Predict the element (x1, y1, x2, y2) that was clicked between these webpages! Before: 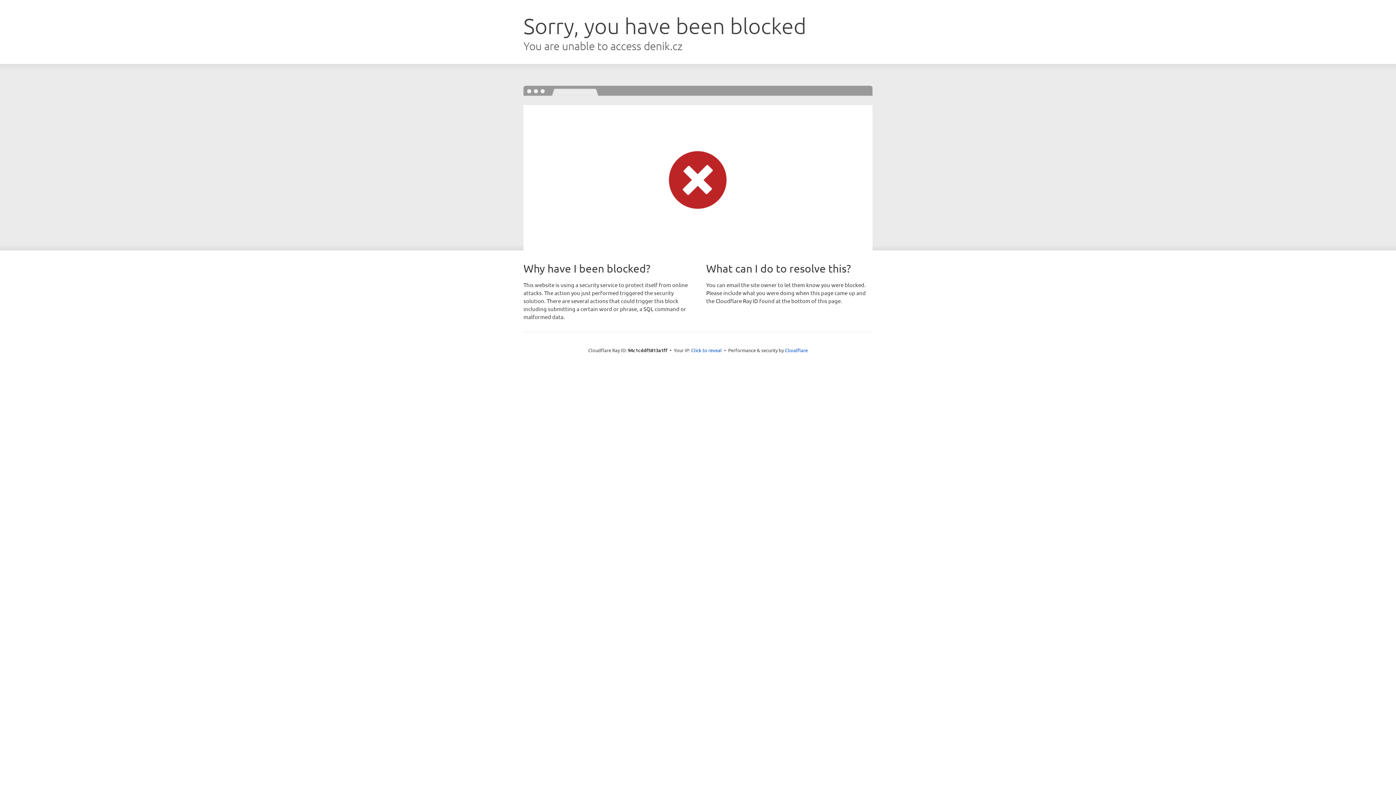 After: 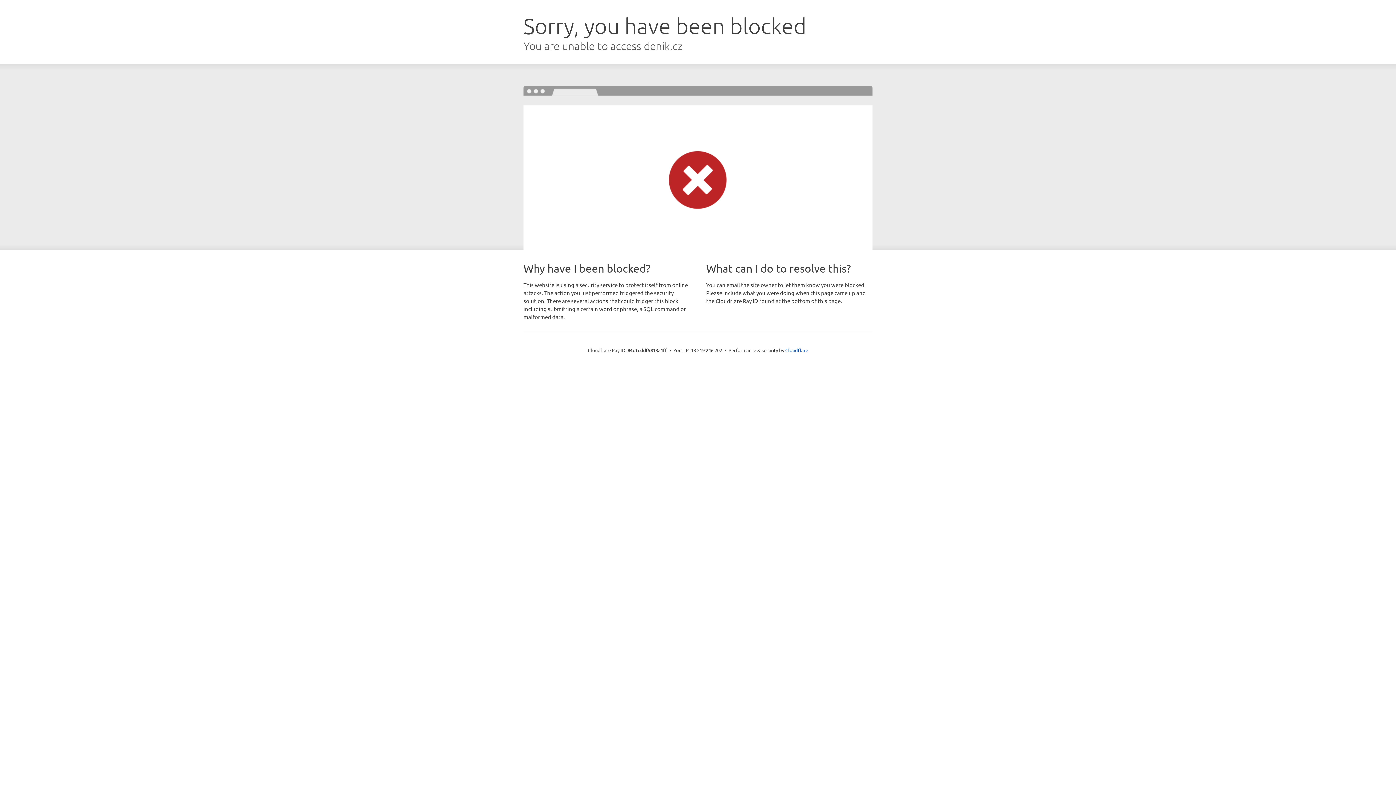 Action: label: Click to reveal bbox: (691, 346, 722, 353)